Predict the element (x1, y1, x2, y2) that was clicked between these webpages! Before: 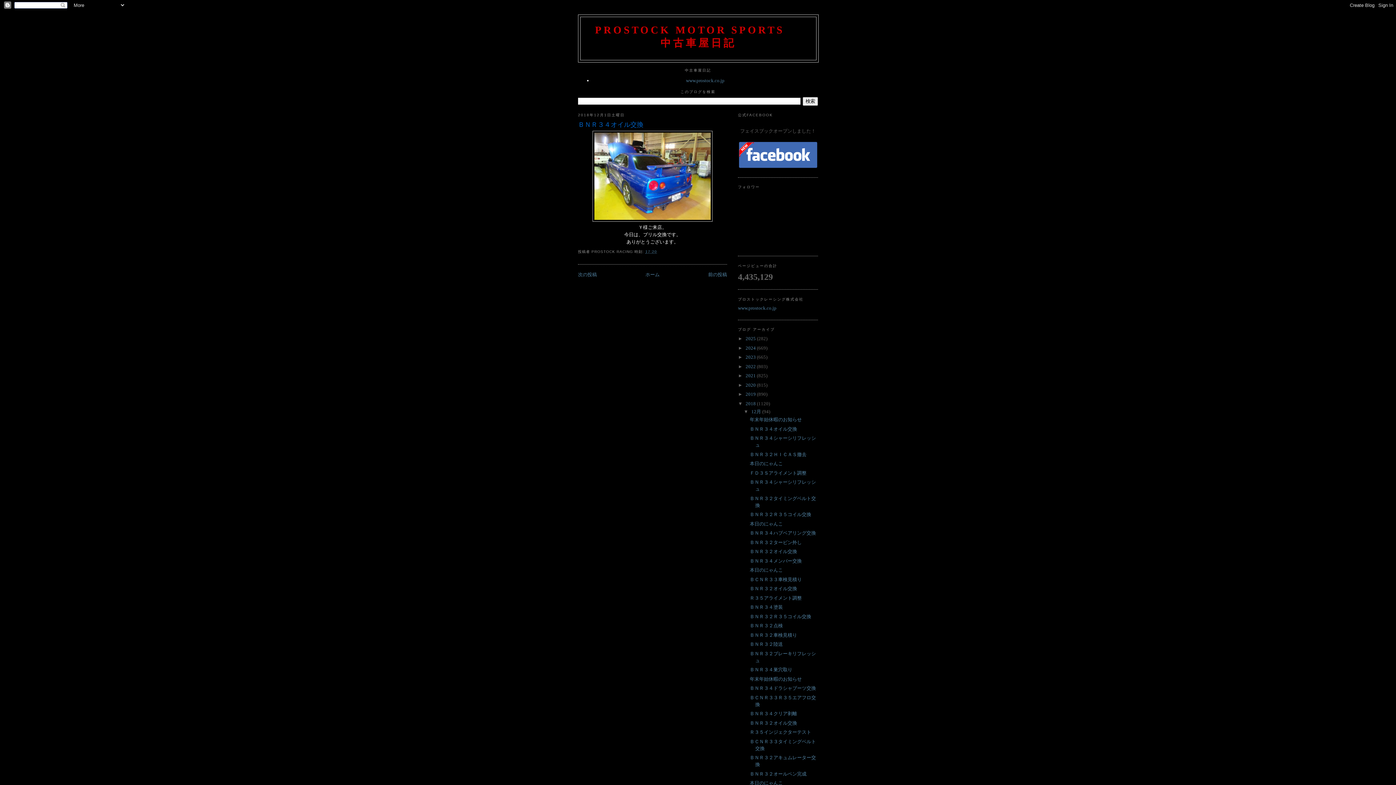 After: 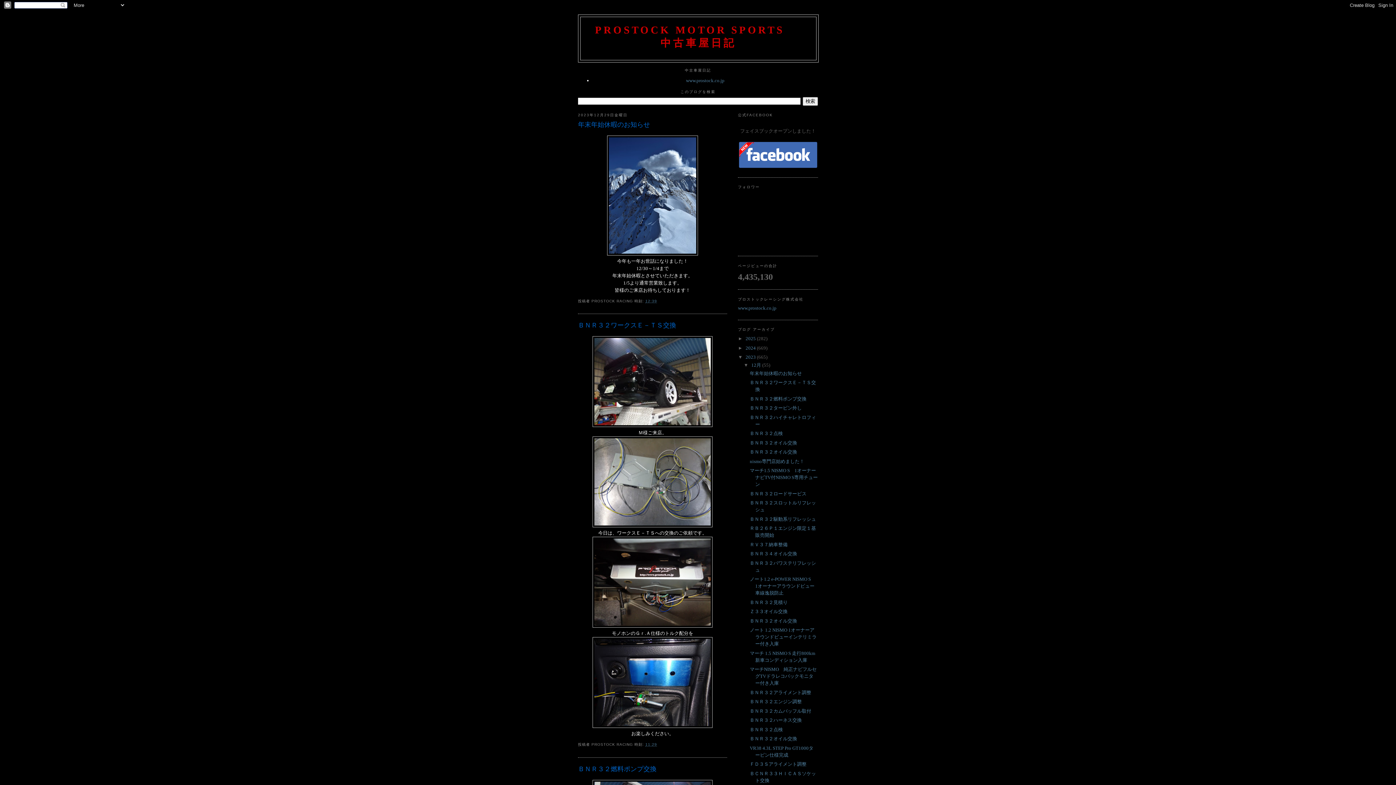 Action: bbox: (745, 354, 757, 360) label: 2023 